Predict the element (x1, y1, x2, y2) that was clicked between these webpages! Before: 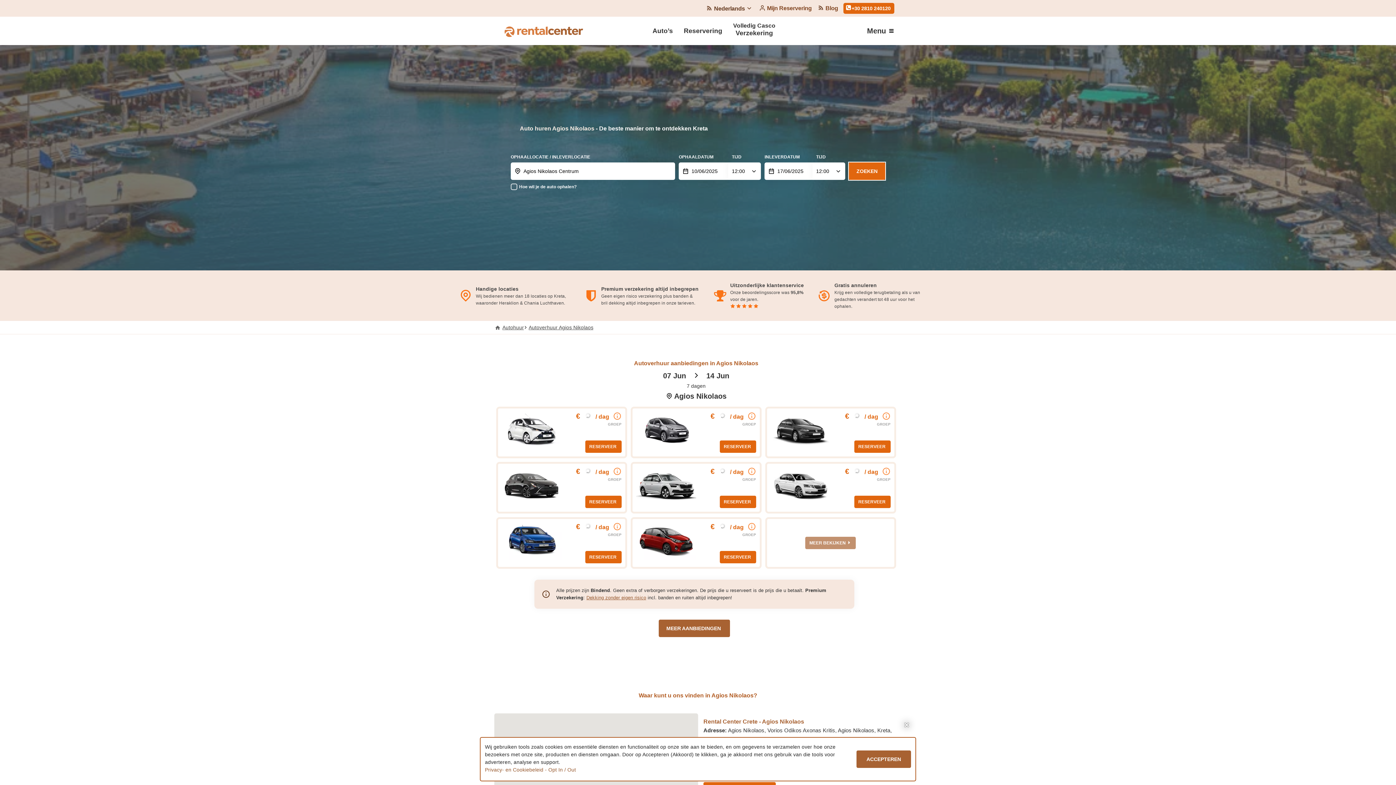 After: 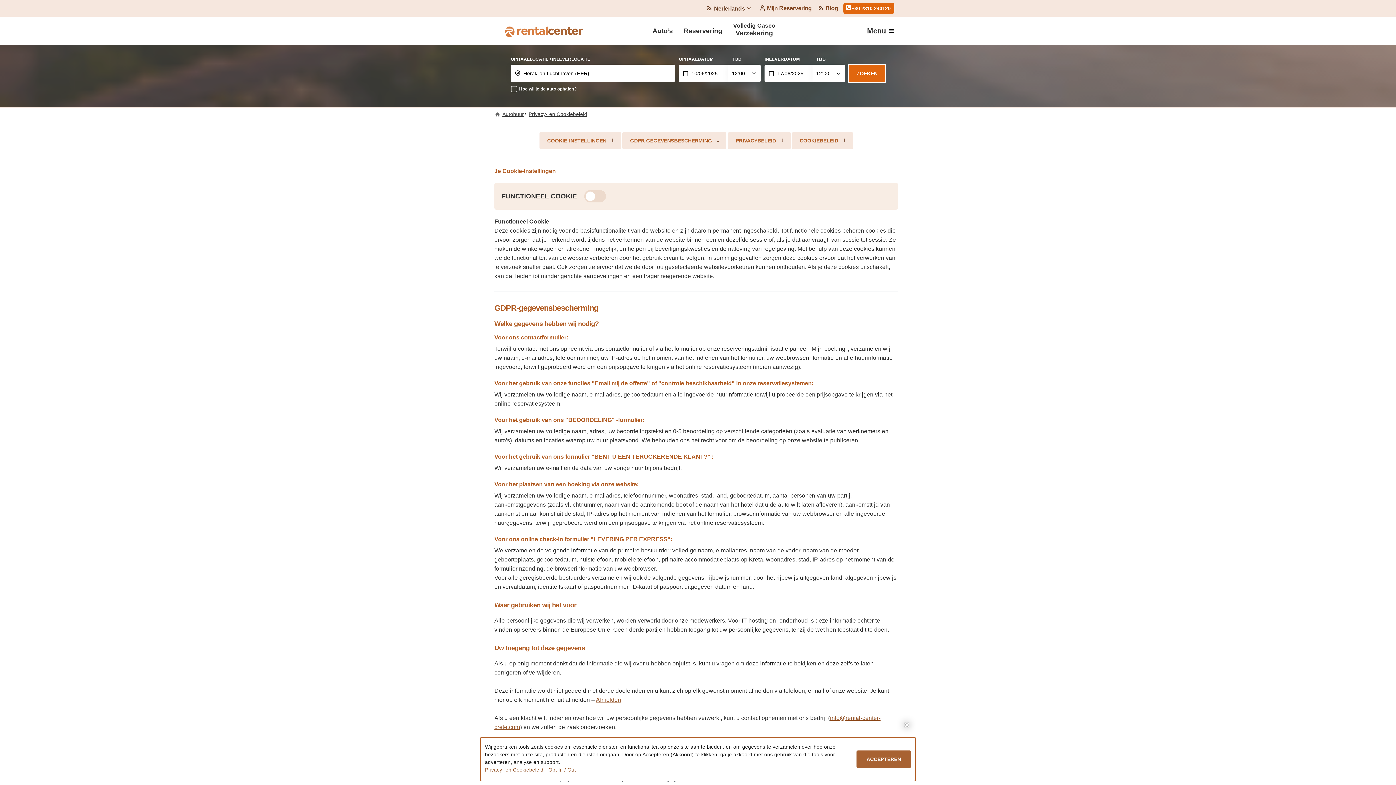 Action: label: Privacy- en Cookiebeleid - Opt In / Out bbox: (485, 767, 576, 773)